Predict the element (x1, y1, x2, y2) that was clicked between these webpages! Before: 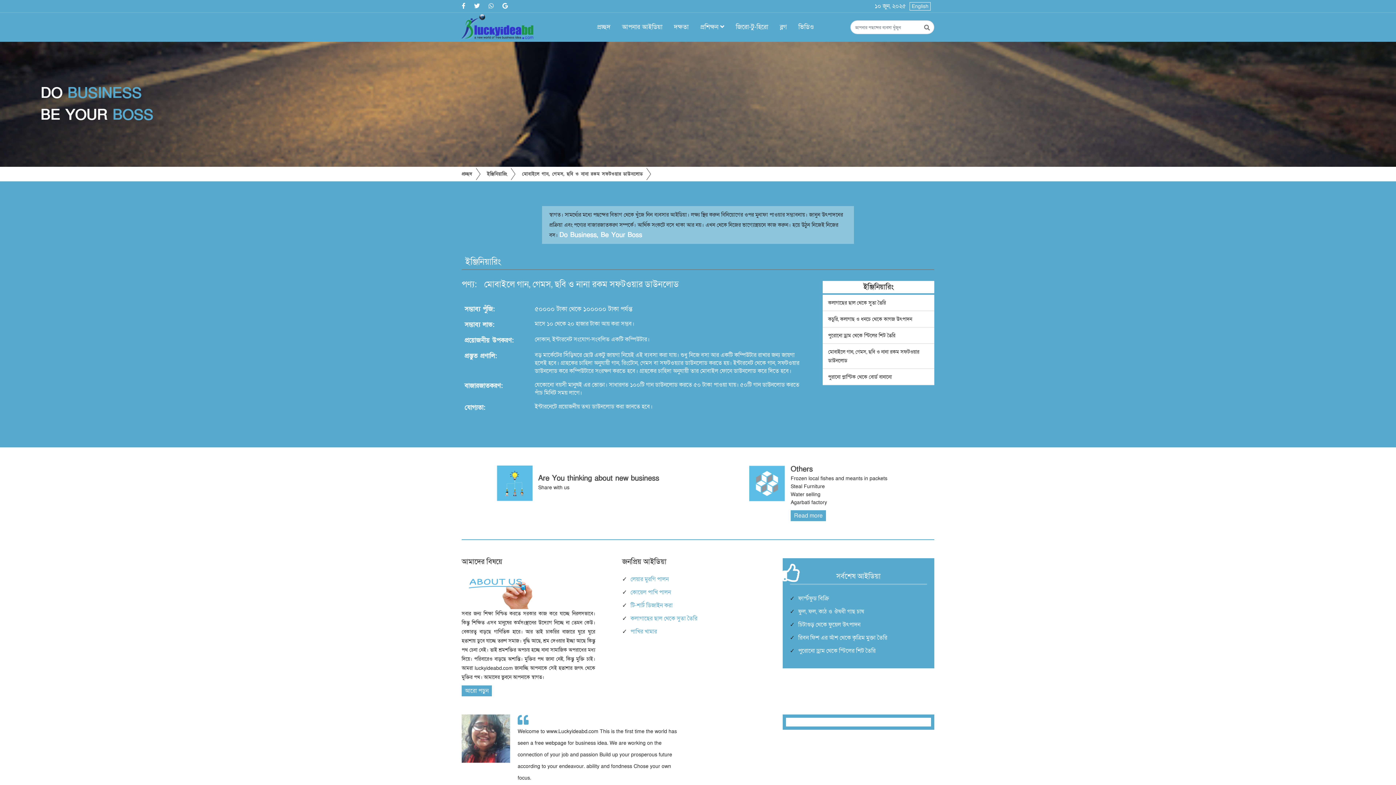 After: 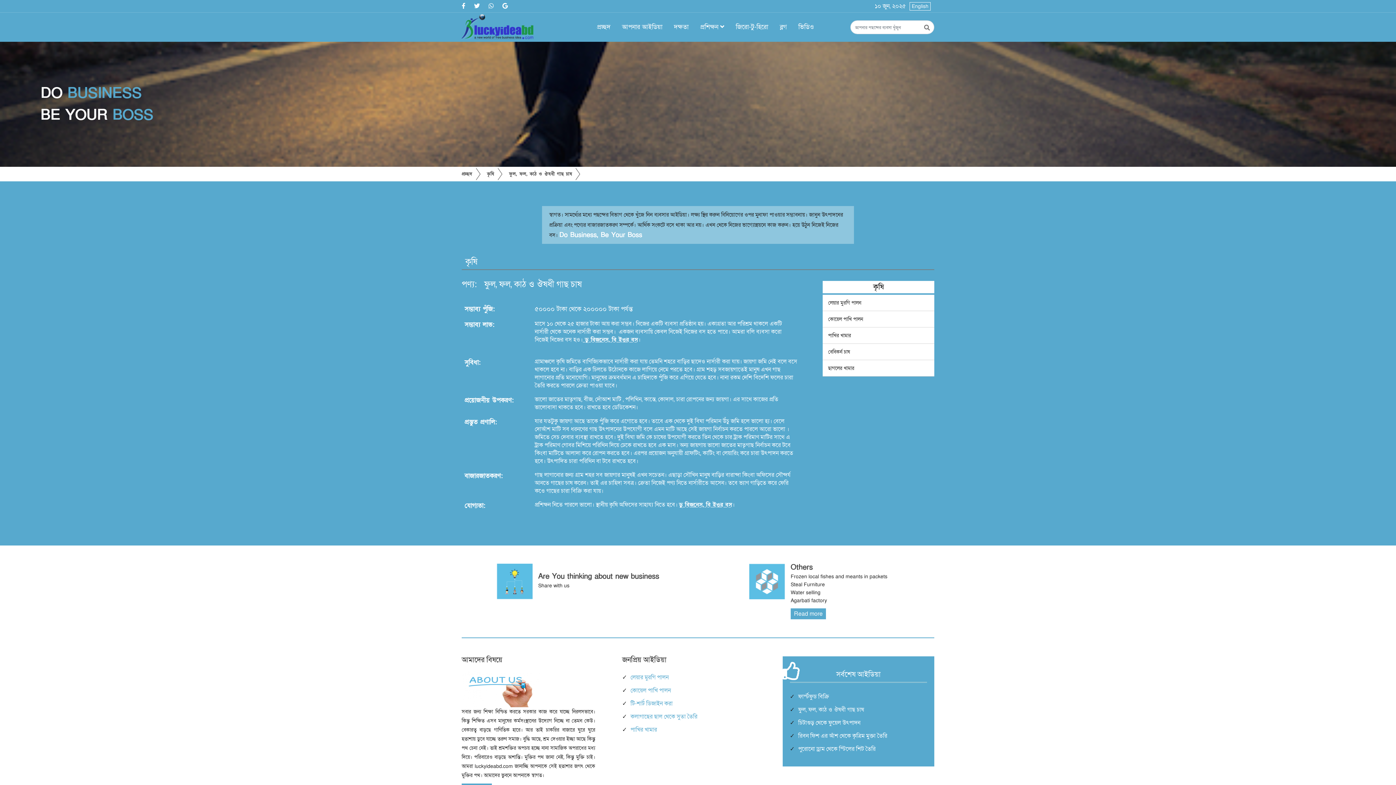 Action: label: ফুল, ফল, কাঠ ও ঔষধী গাছ চাষ bbox: (798, 607, 864, 615)